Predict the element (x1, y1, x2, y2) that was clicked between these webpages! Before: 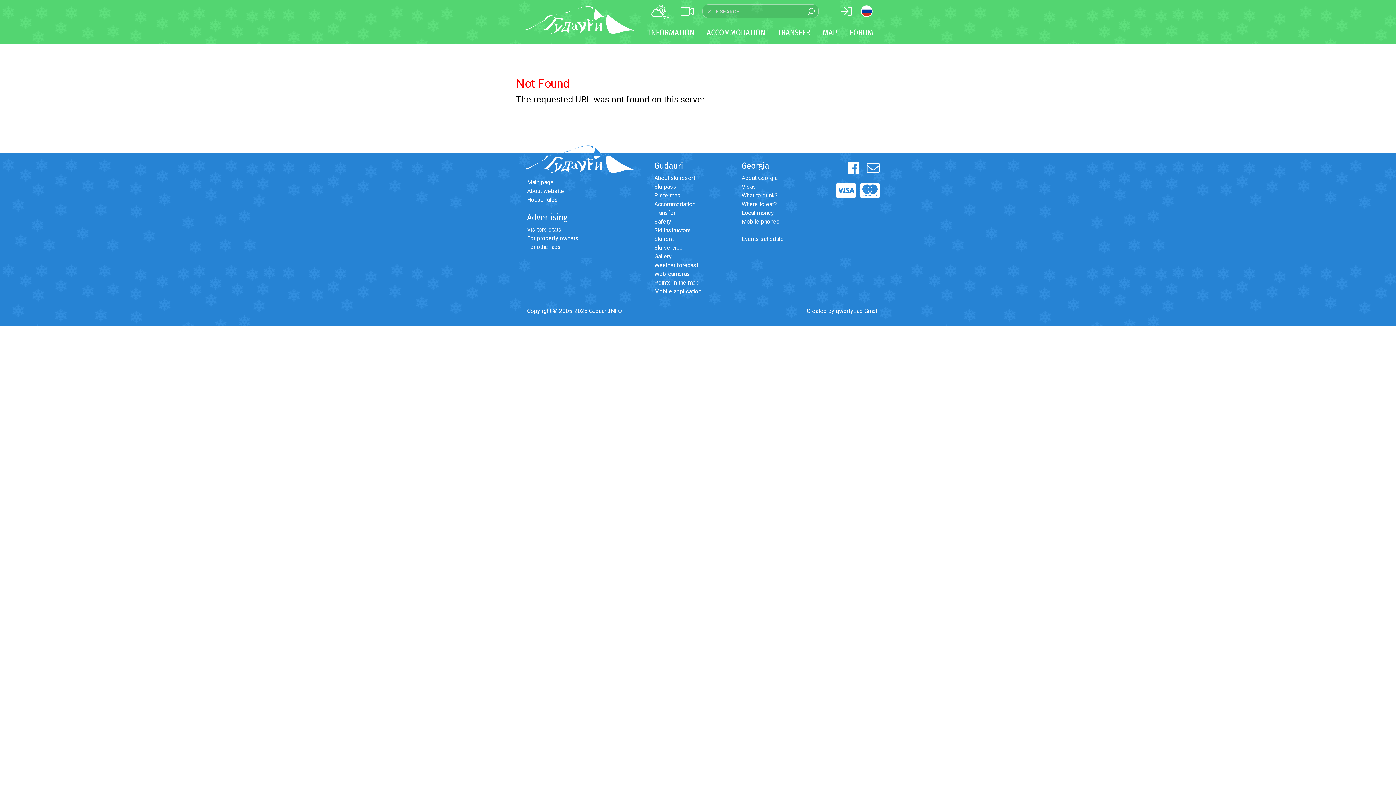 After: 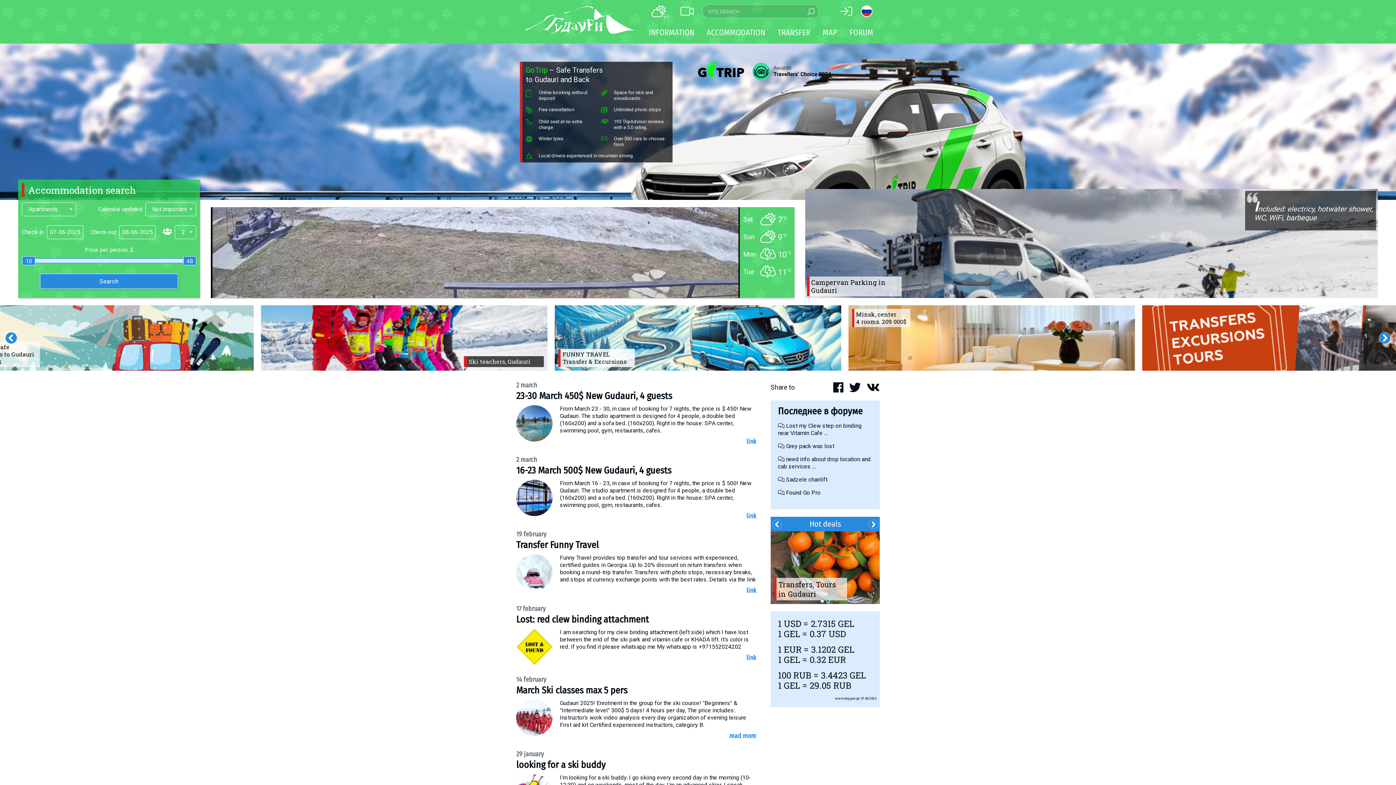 Action: label: Main page bbox: (527, 178, 553, 185)